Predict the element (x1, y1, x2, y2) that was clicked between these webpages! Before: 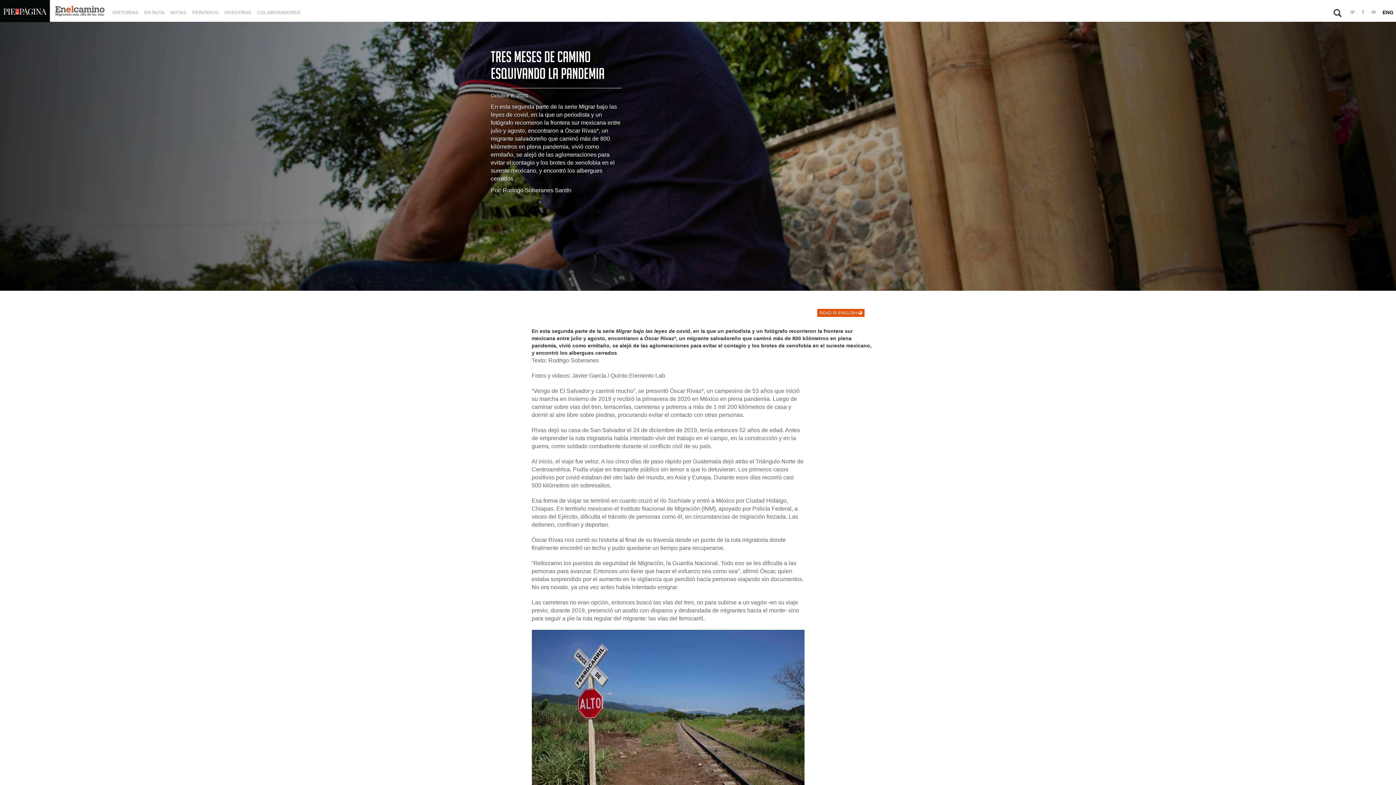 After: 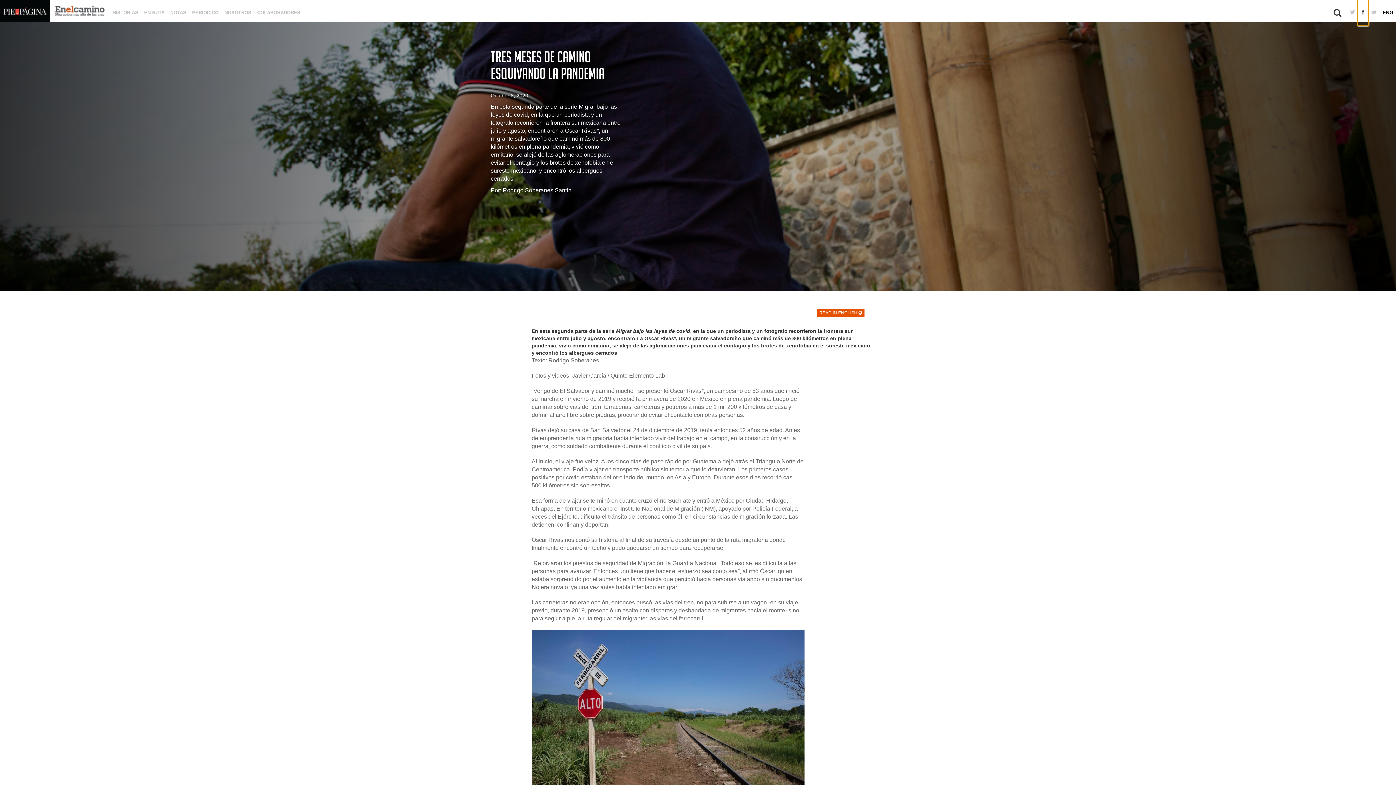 Action: bbox: (1358, 0, 1368, 25)